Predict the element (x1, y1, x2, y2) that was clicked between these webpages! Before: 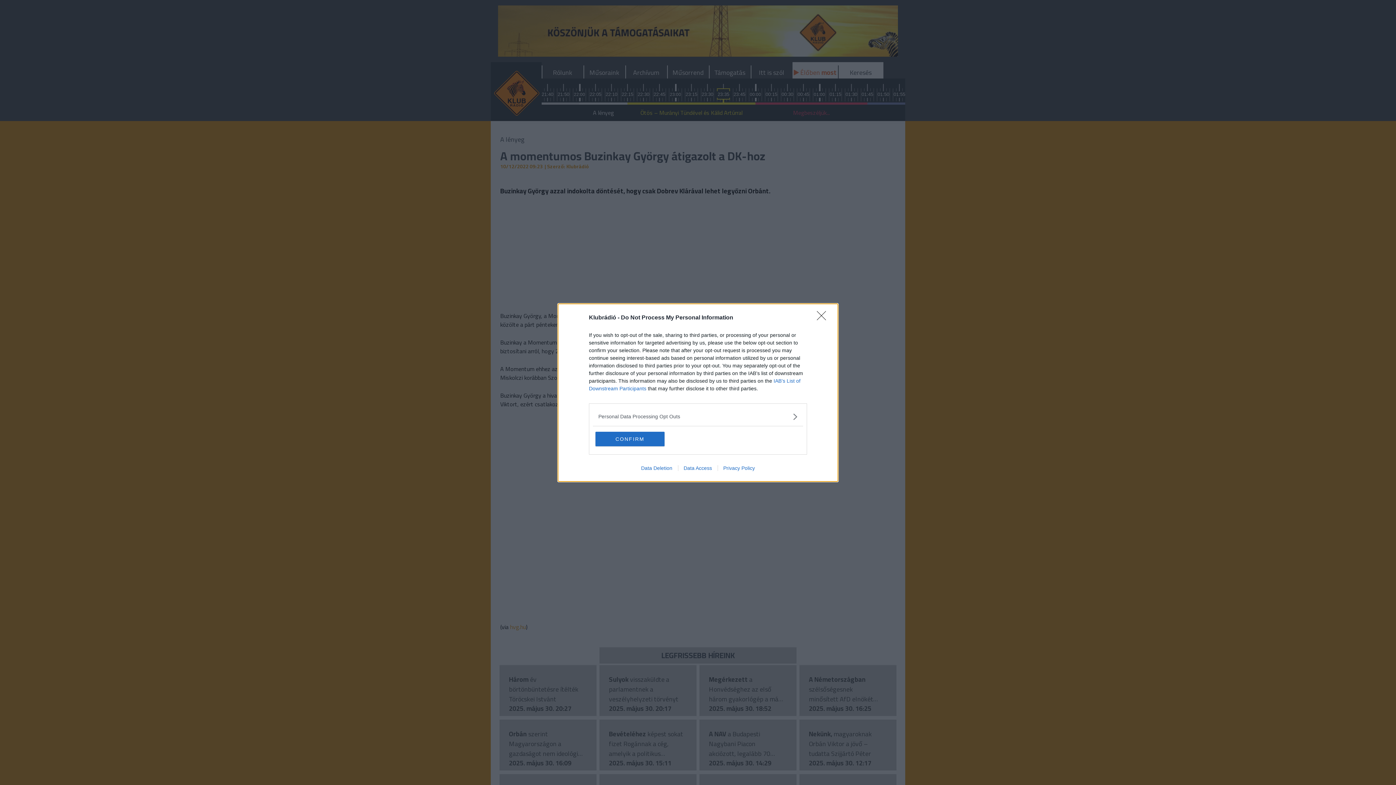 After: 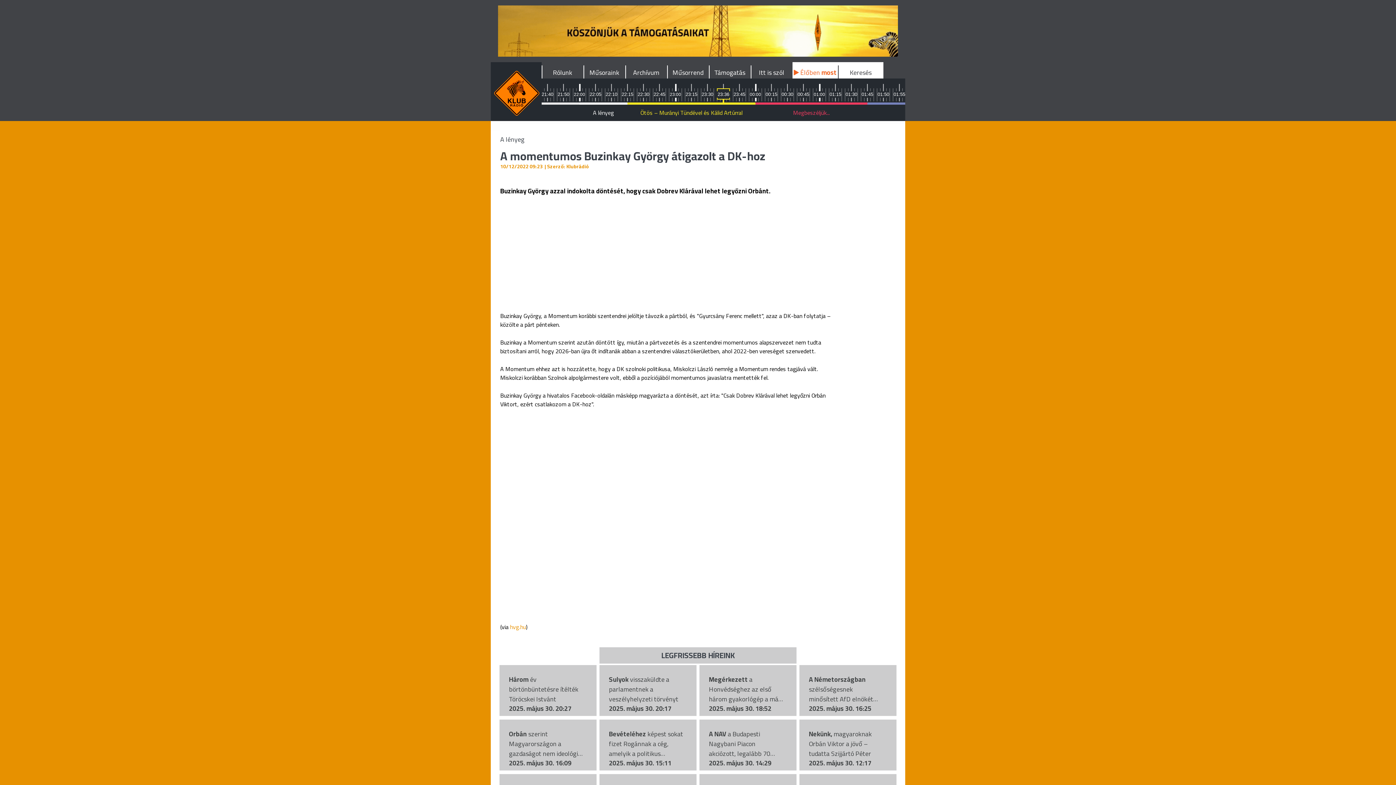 Action: bbox: (817, 311, 830, 324) label: Close